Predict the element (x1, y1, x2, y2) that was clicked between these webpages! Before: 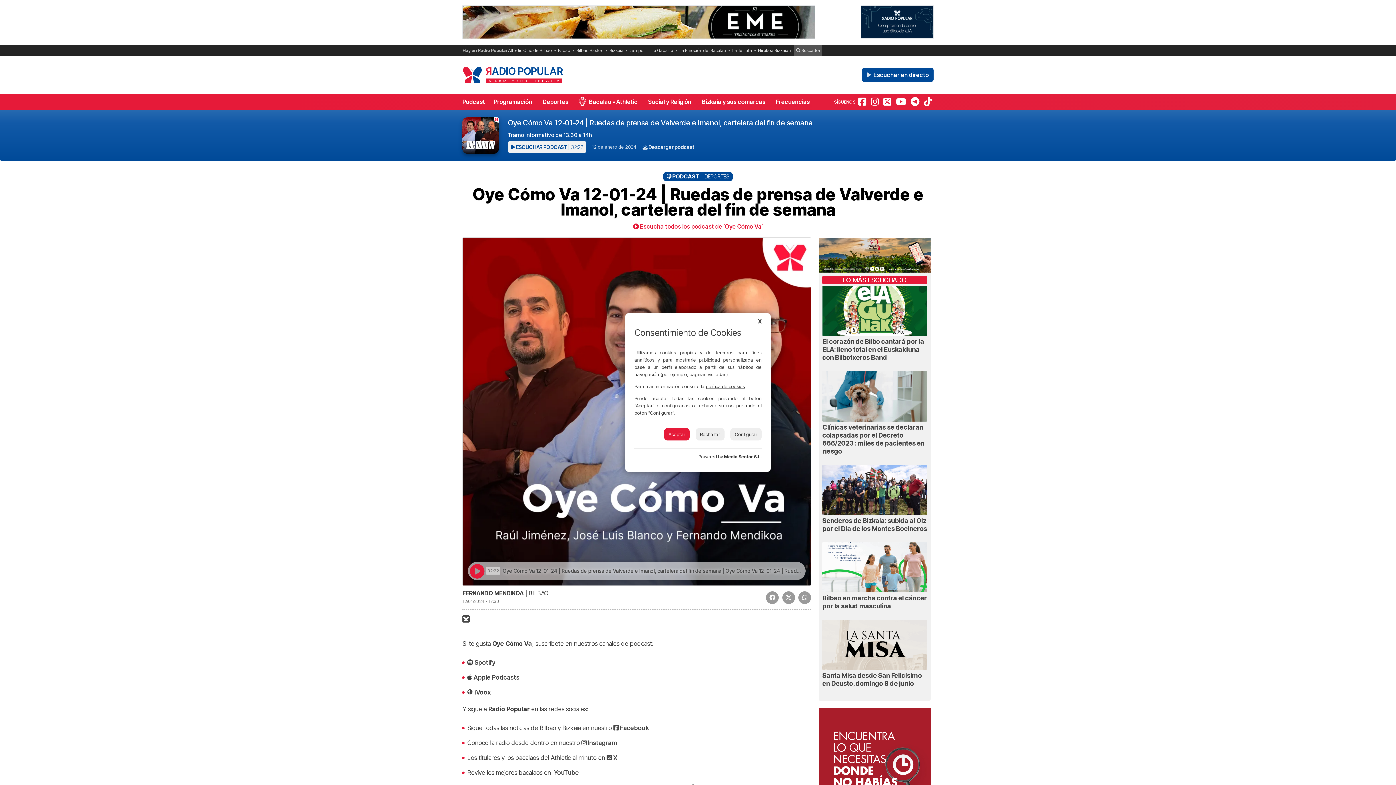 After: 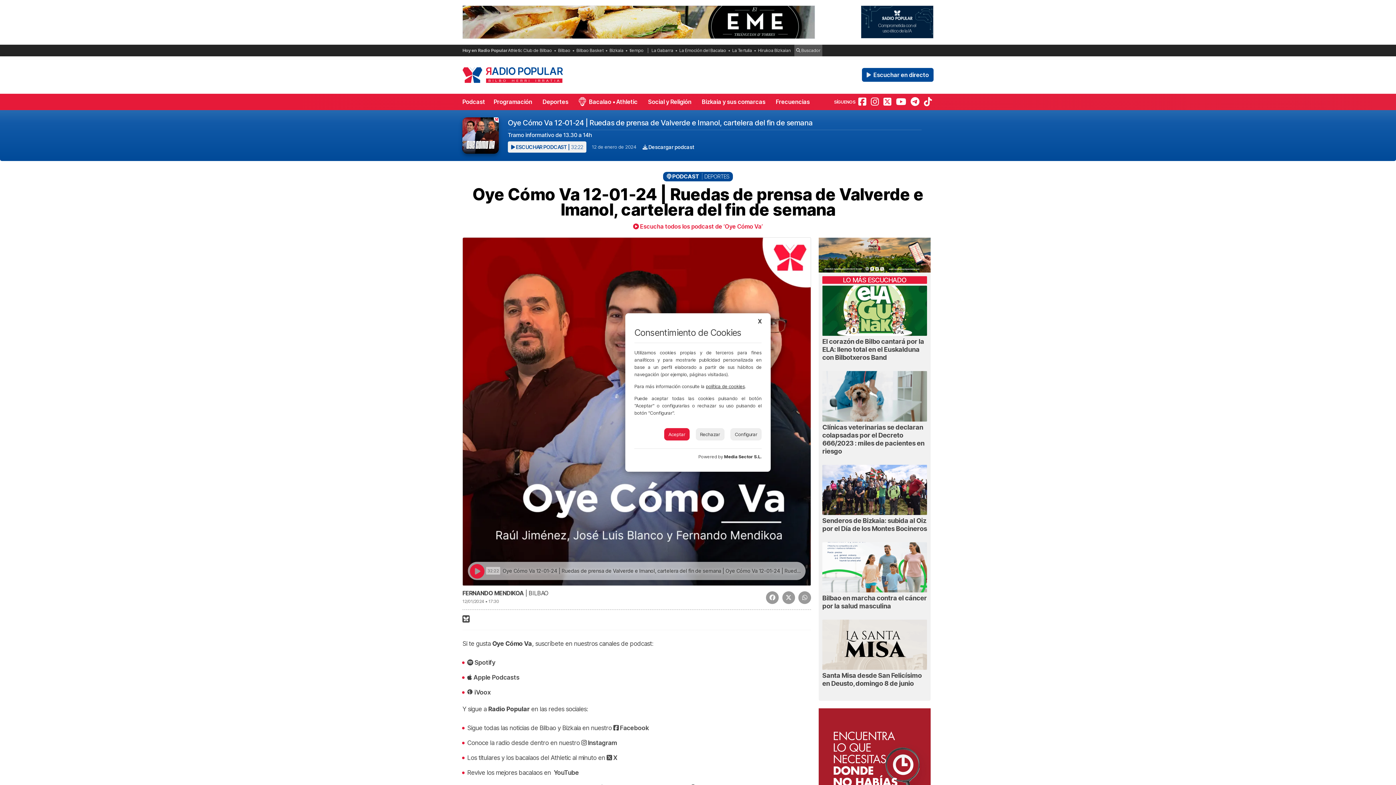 Action: bbox: (706, 383, 745, 389) label: política de cookies